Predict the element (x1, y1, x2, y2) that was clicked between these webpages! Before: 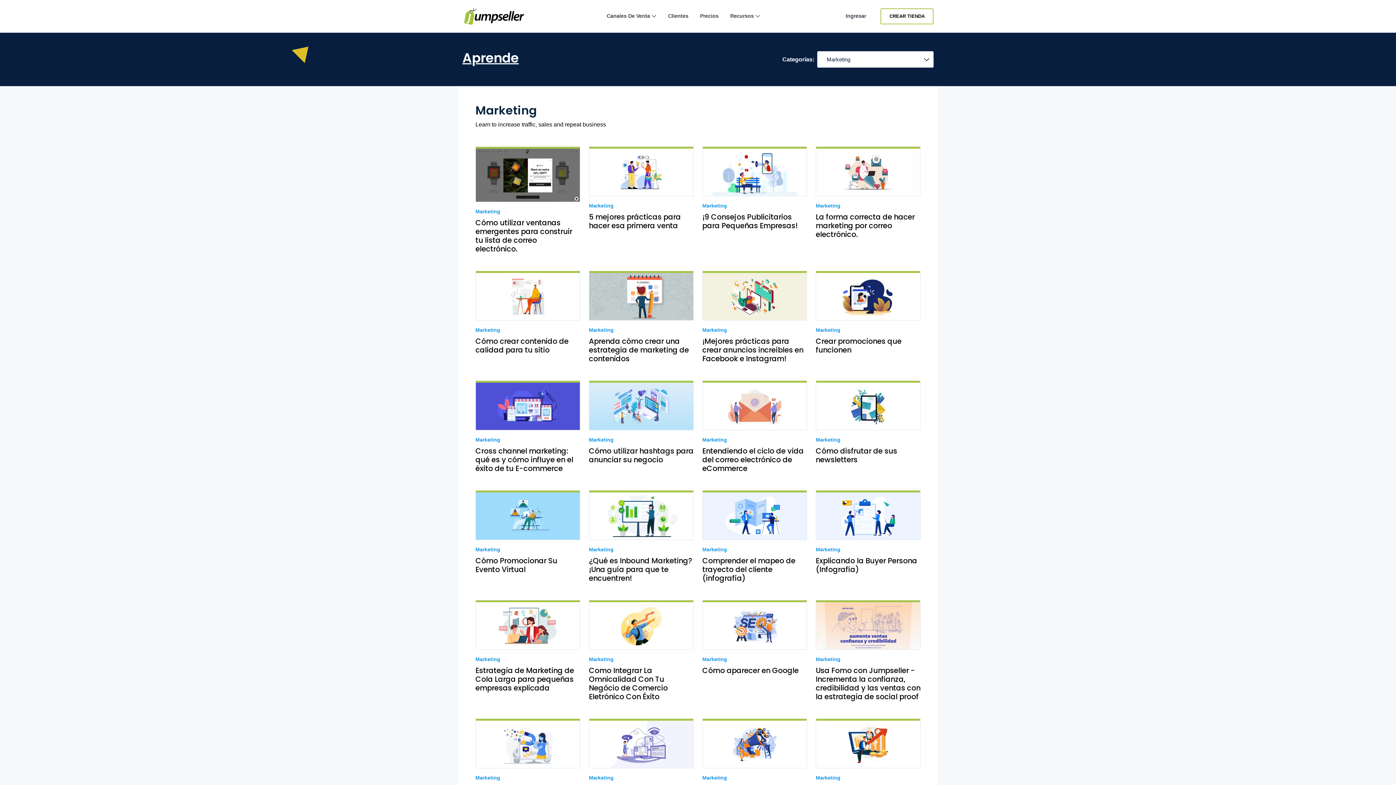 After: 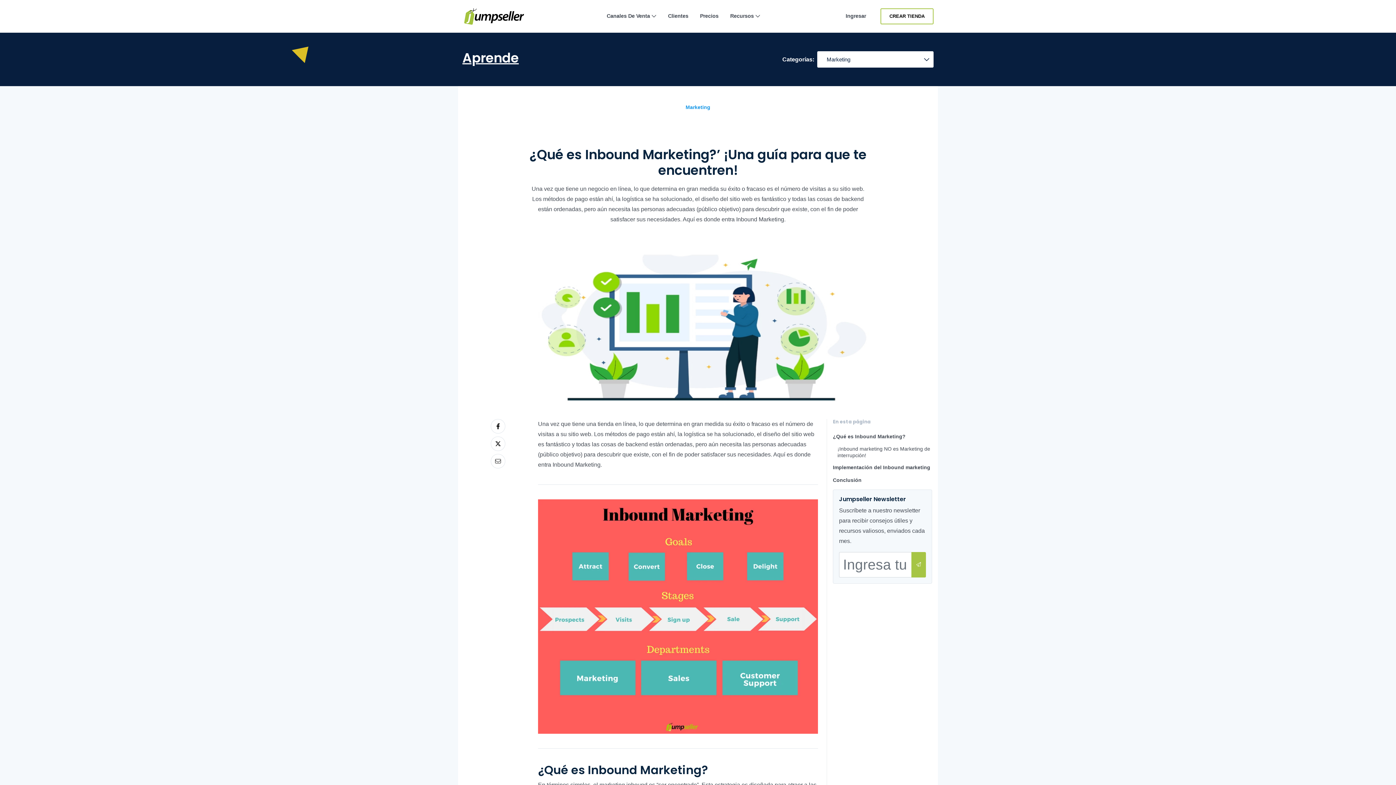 Action: bbox: (589, 556, 693, 582) label: ¿Qué es Inbound Marketing? ¡Una guía para que te encuentren!